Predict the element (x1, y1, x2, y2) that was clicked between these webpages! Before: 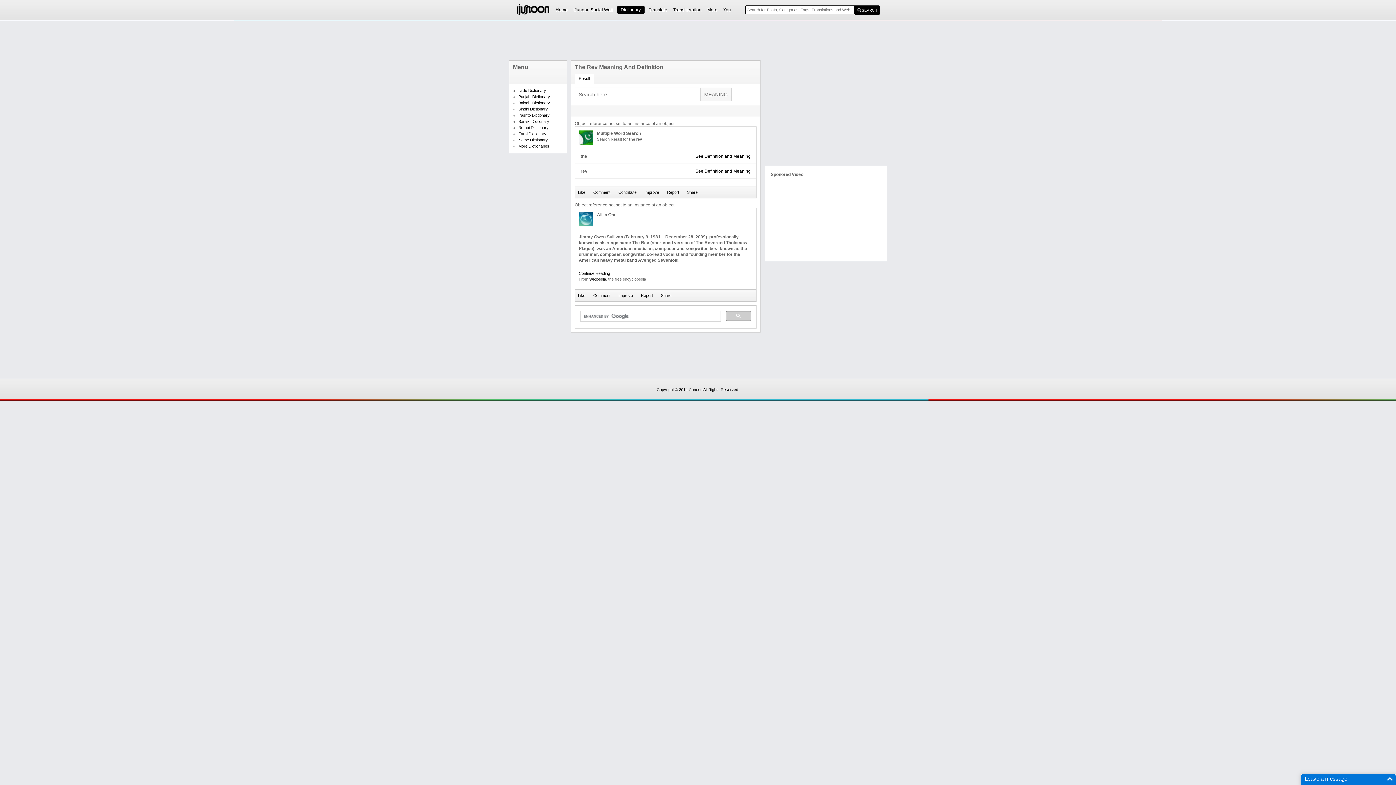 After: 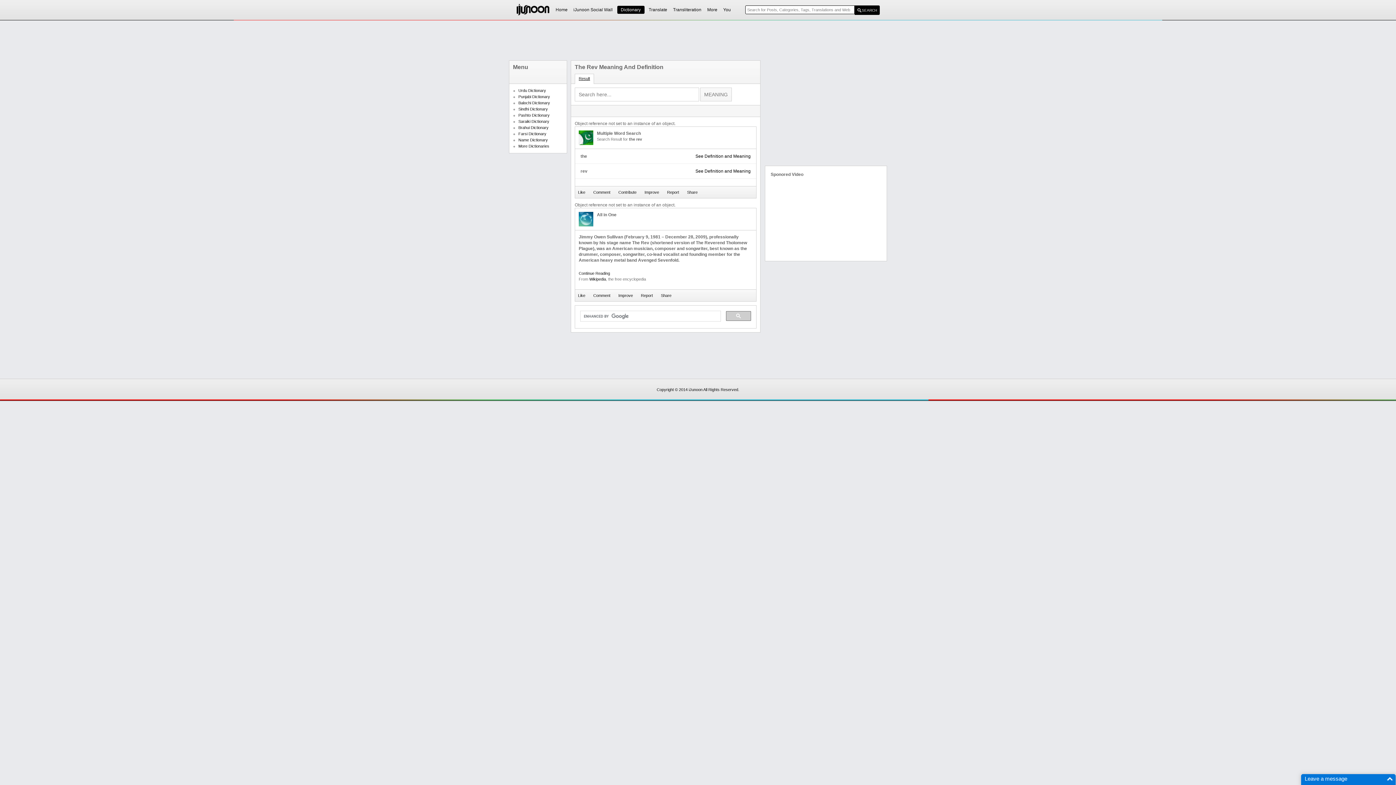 Action: label: Result bbox: (575, 74, 593, 84)